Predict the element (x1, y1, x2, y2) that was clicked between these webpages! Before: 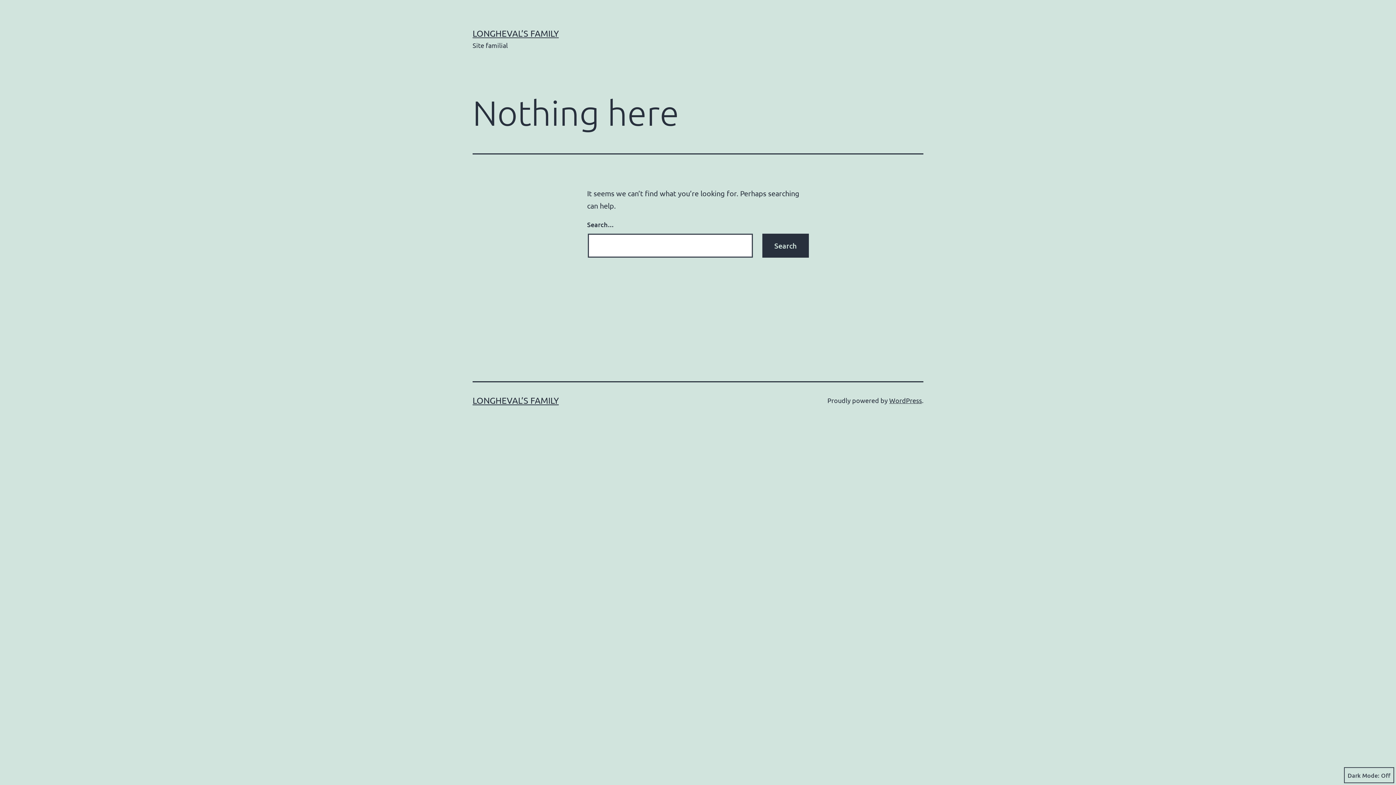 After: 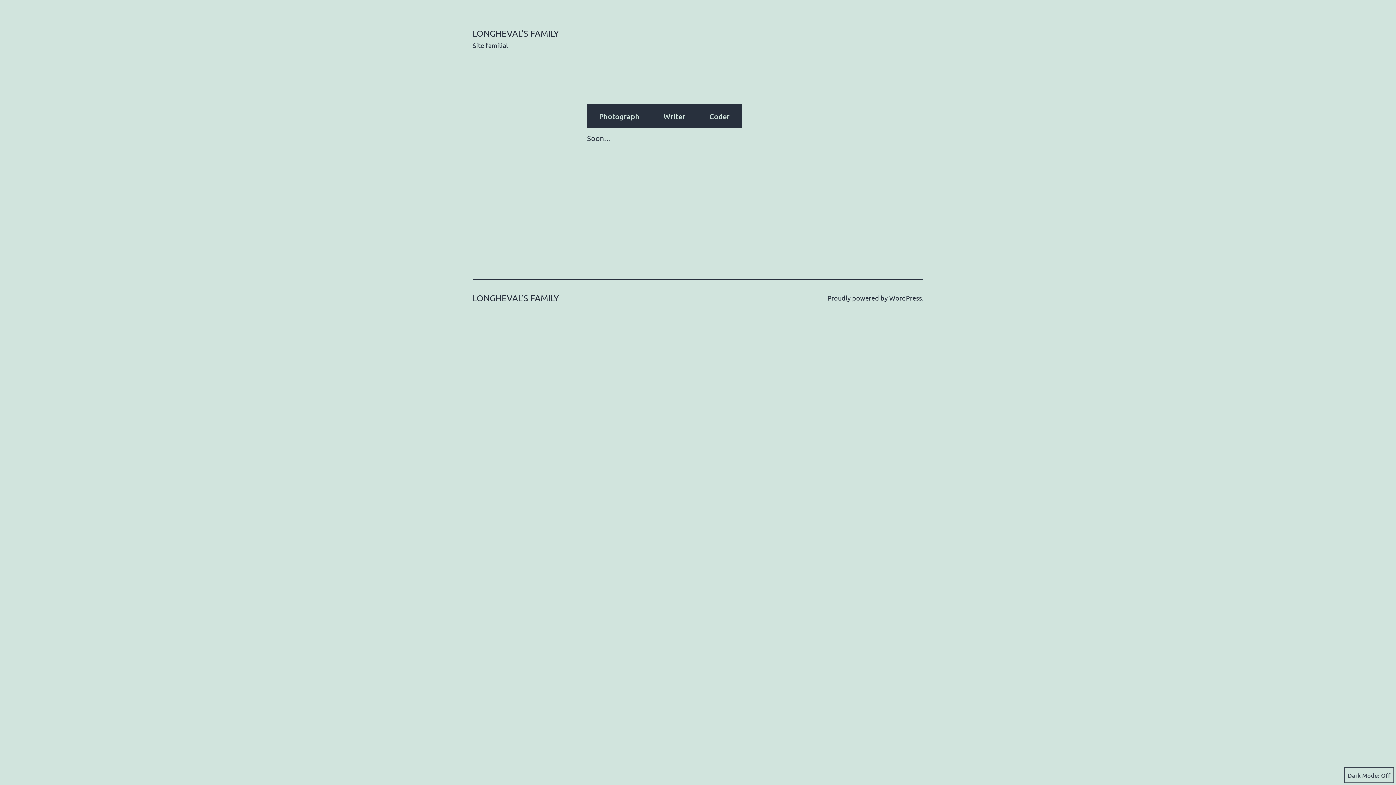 Action: bbox: (472, 395, 558, 405) label: LONGHEVAL’S FAMILY